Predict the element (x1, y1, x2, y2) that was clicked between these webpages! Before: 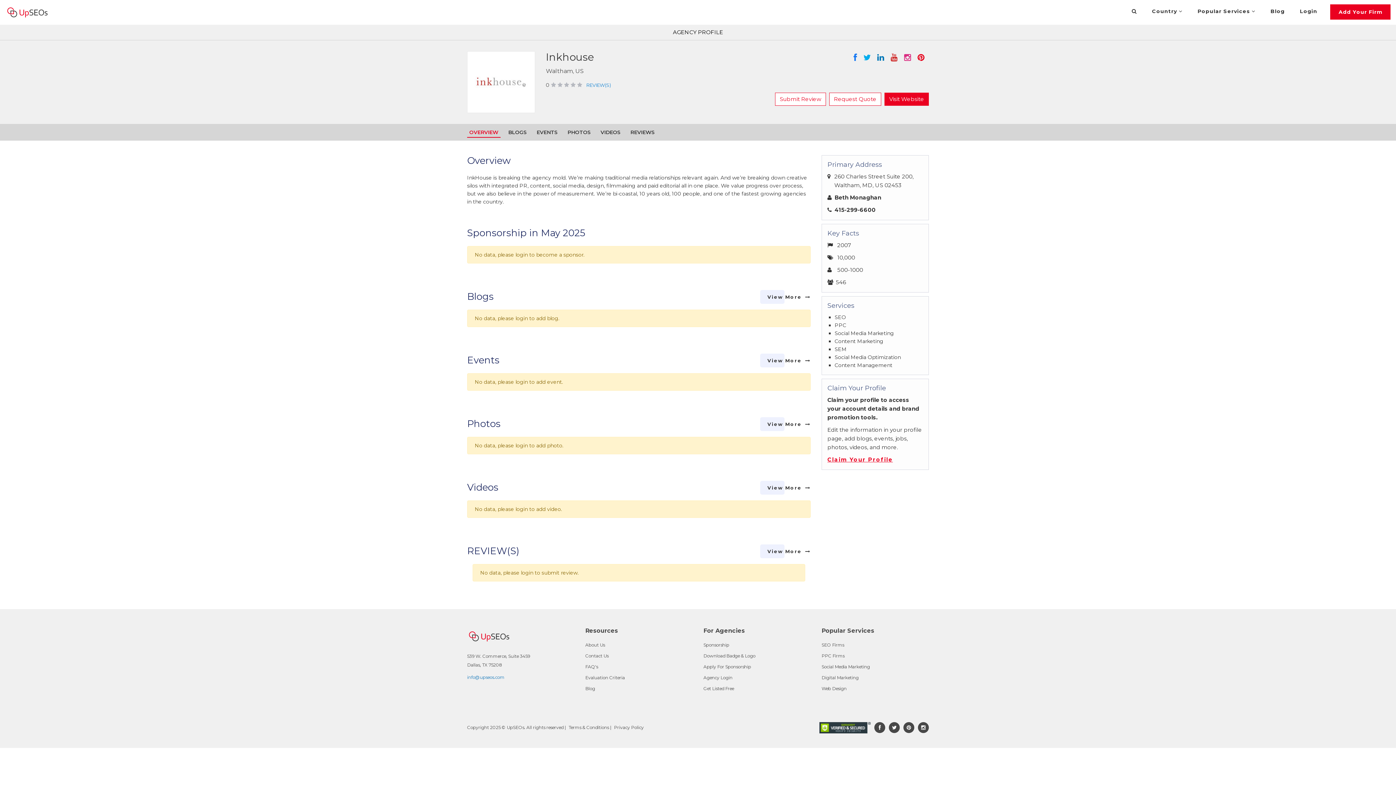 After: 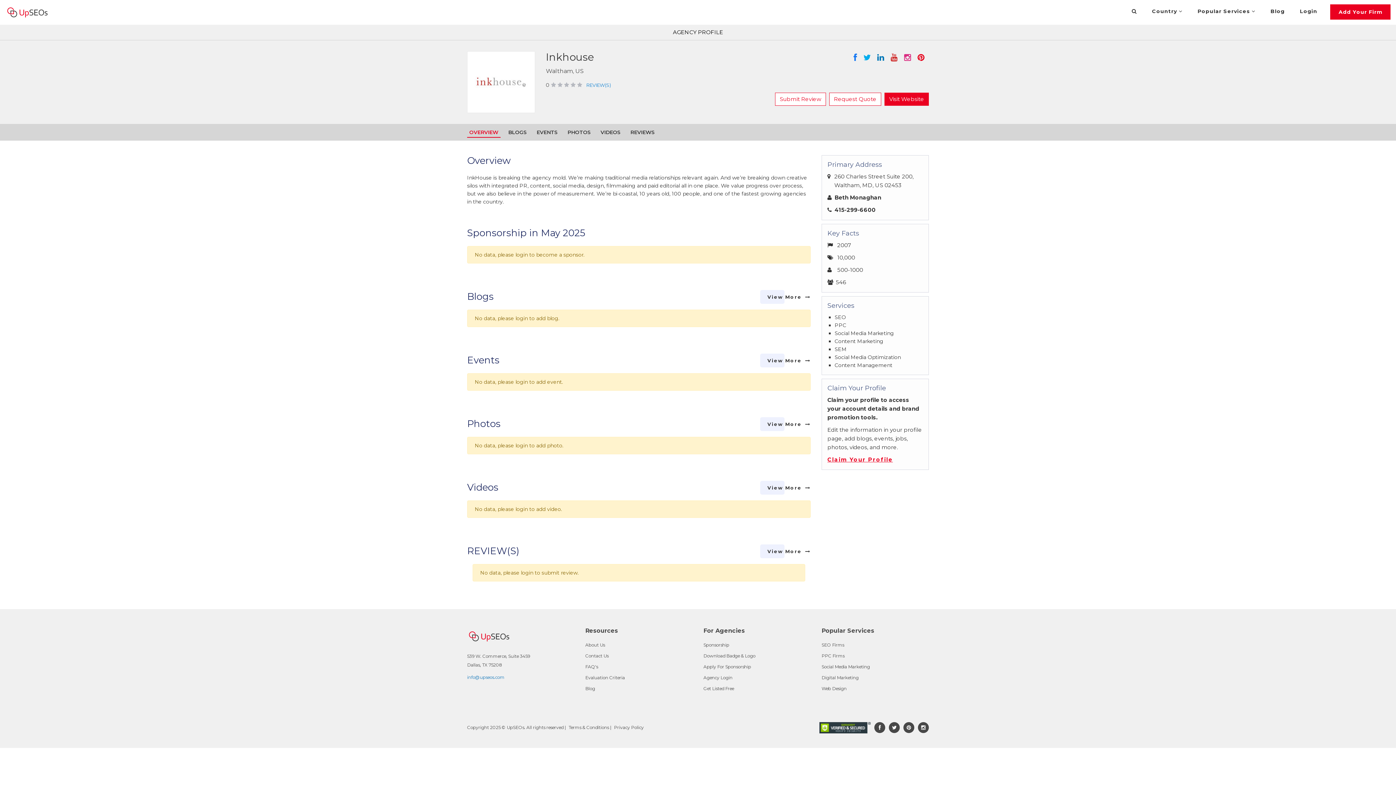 Action: bbox: (904, 52, 911, 62)